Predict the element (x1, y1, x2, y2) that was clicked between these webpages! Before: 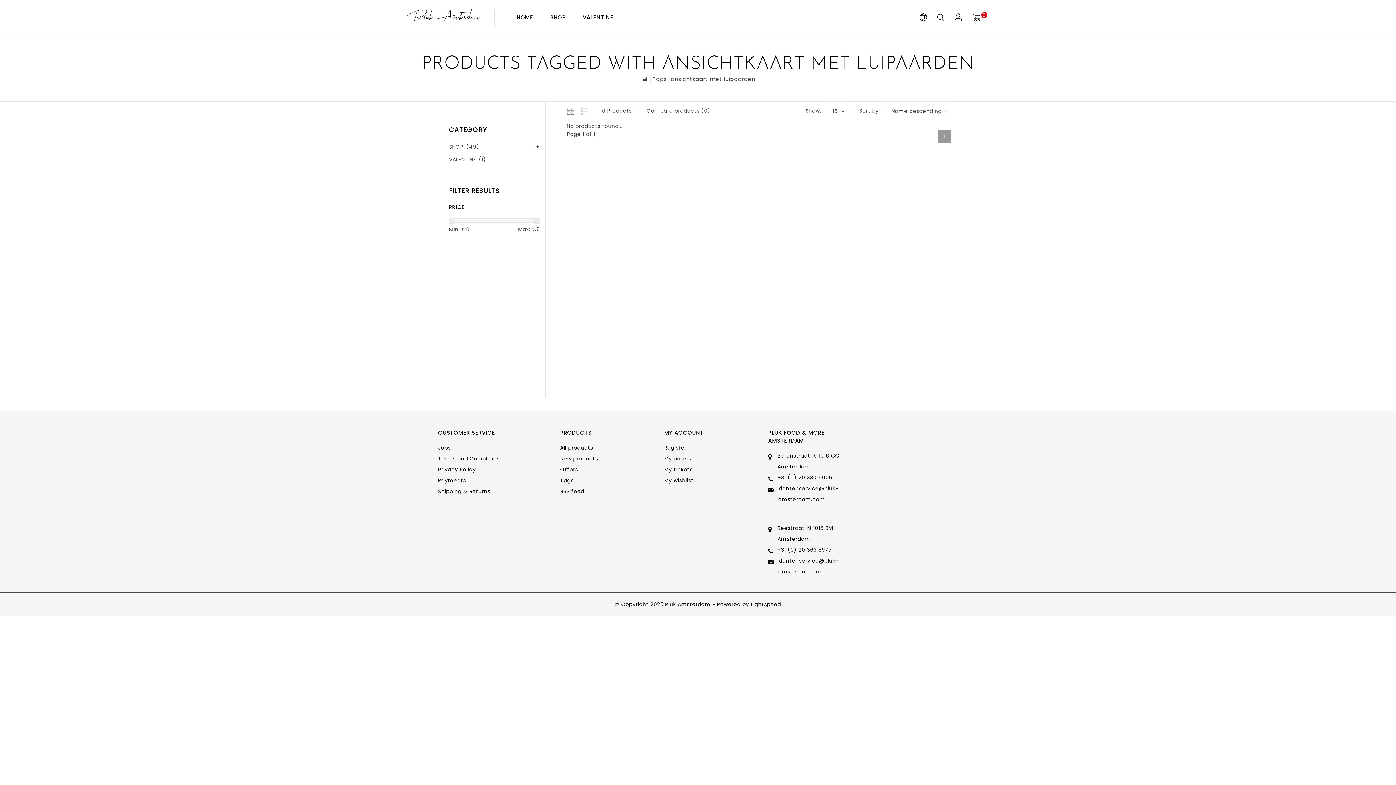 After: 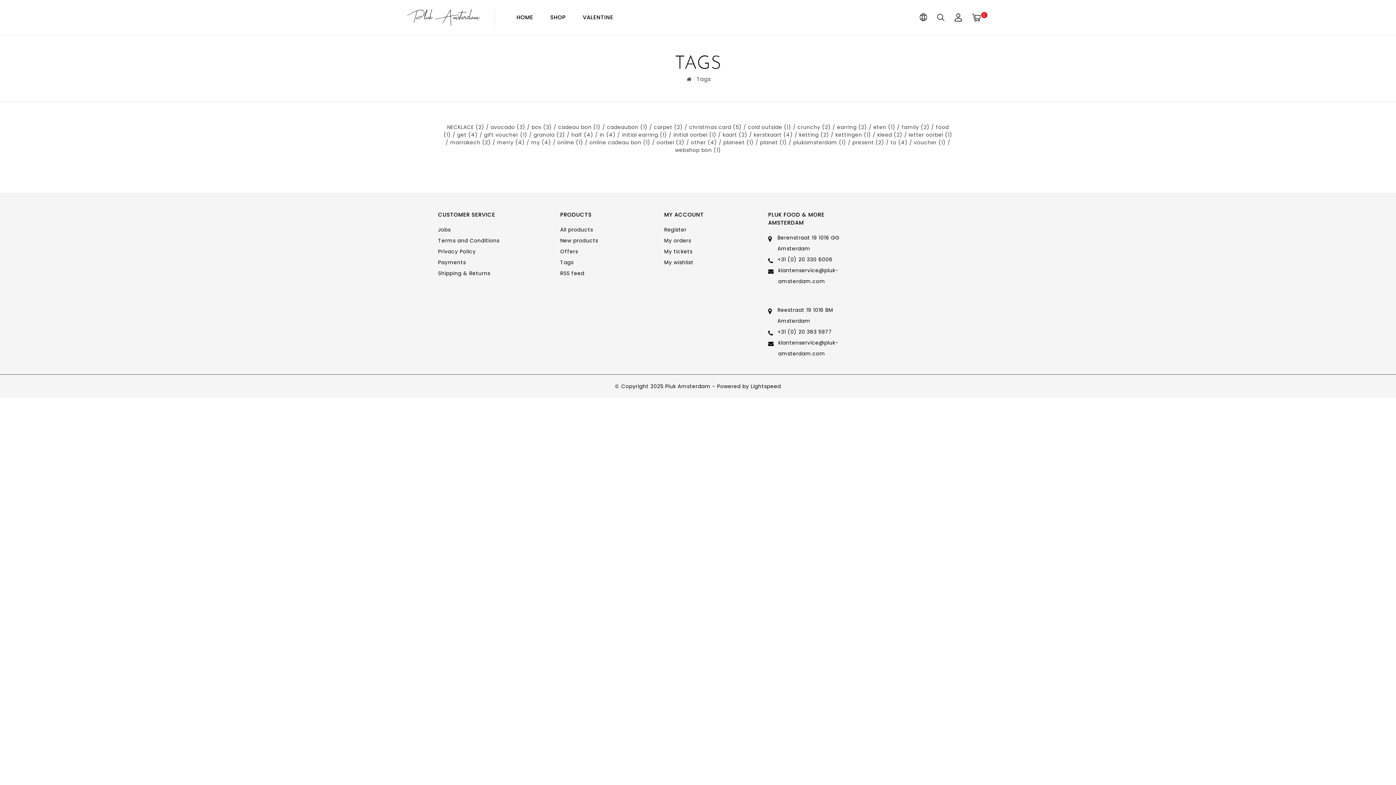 Action: bbox: (560, 477, 573, 484) label: Tags